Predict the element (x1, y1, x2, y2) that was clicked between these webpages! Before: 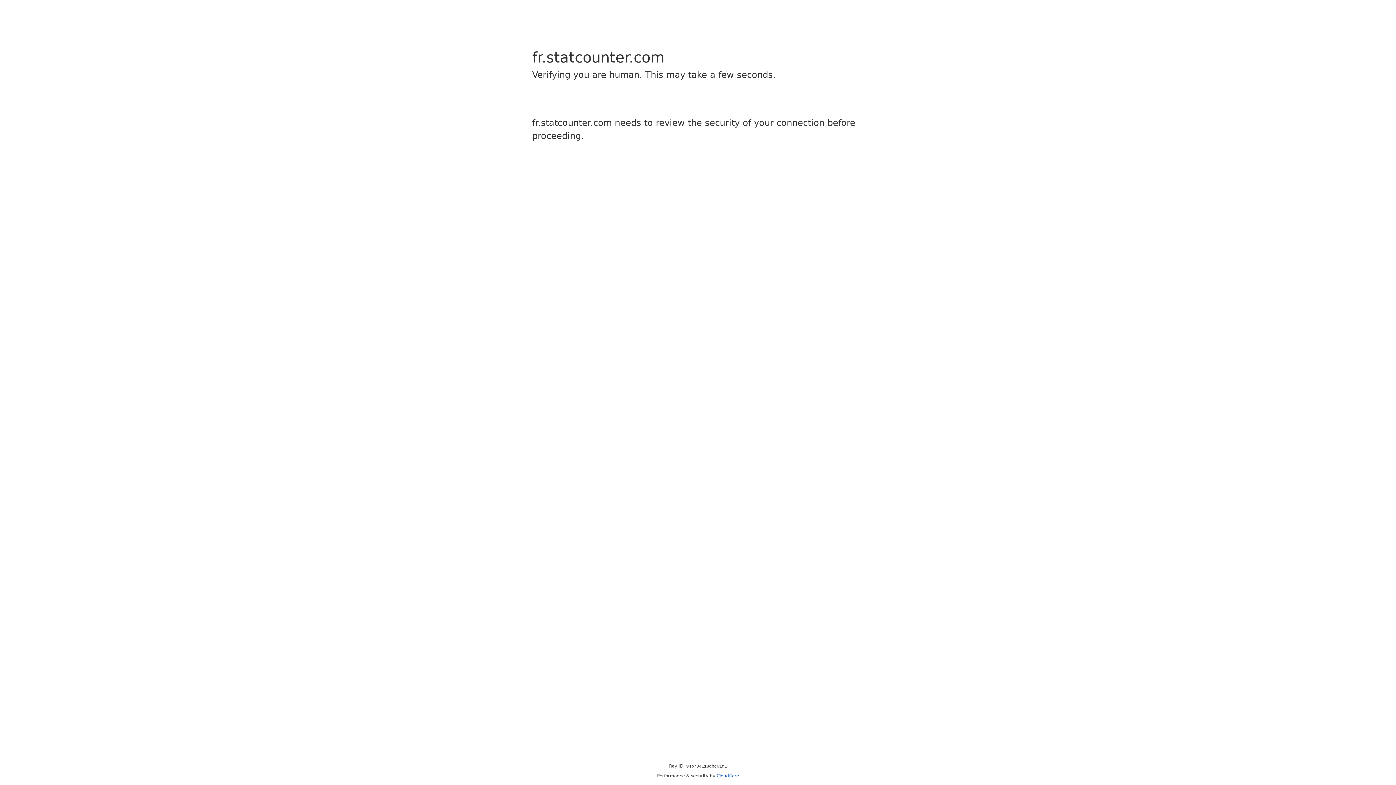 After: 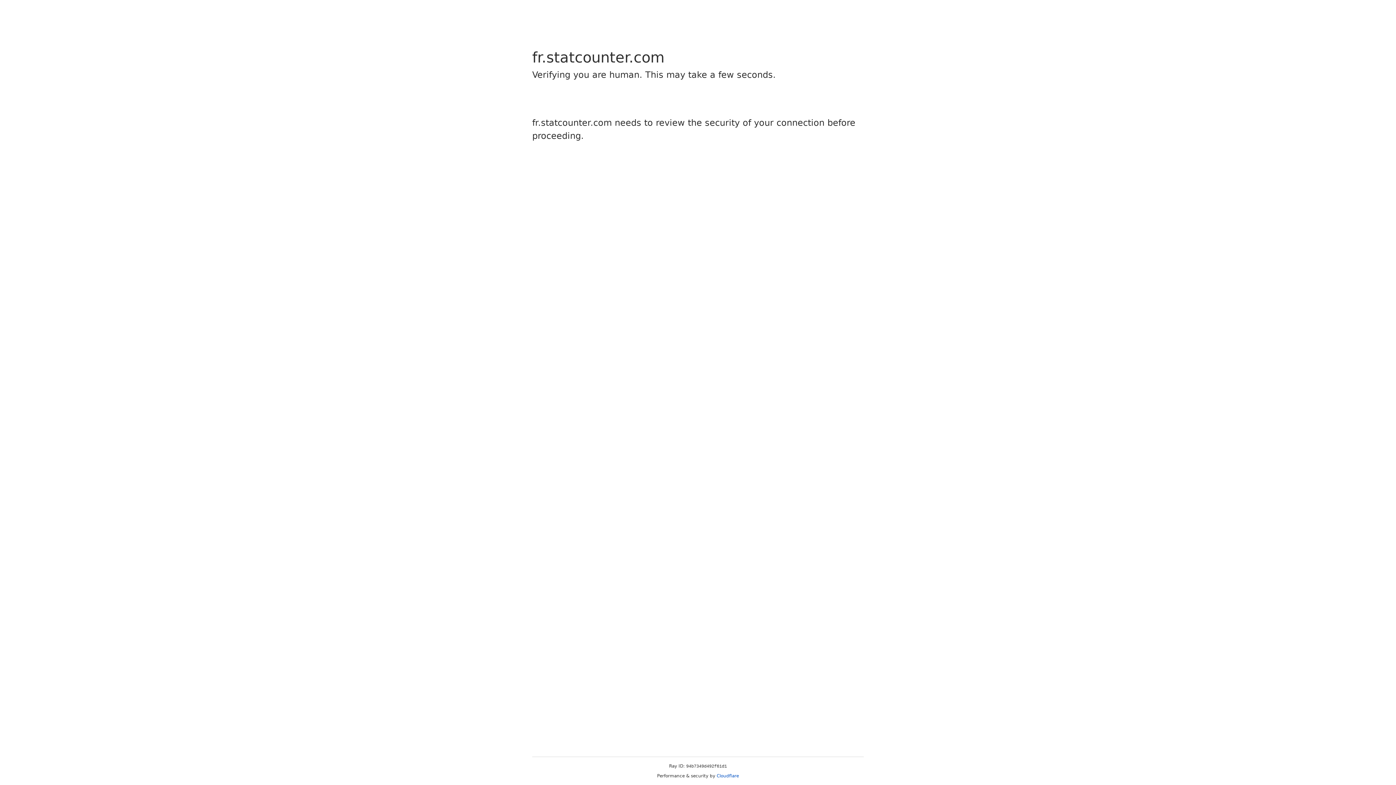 Action: label: Cloudflare bbox: (716, 773, 739, 778)